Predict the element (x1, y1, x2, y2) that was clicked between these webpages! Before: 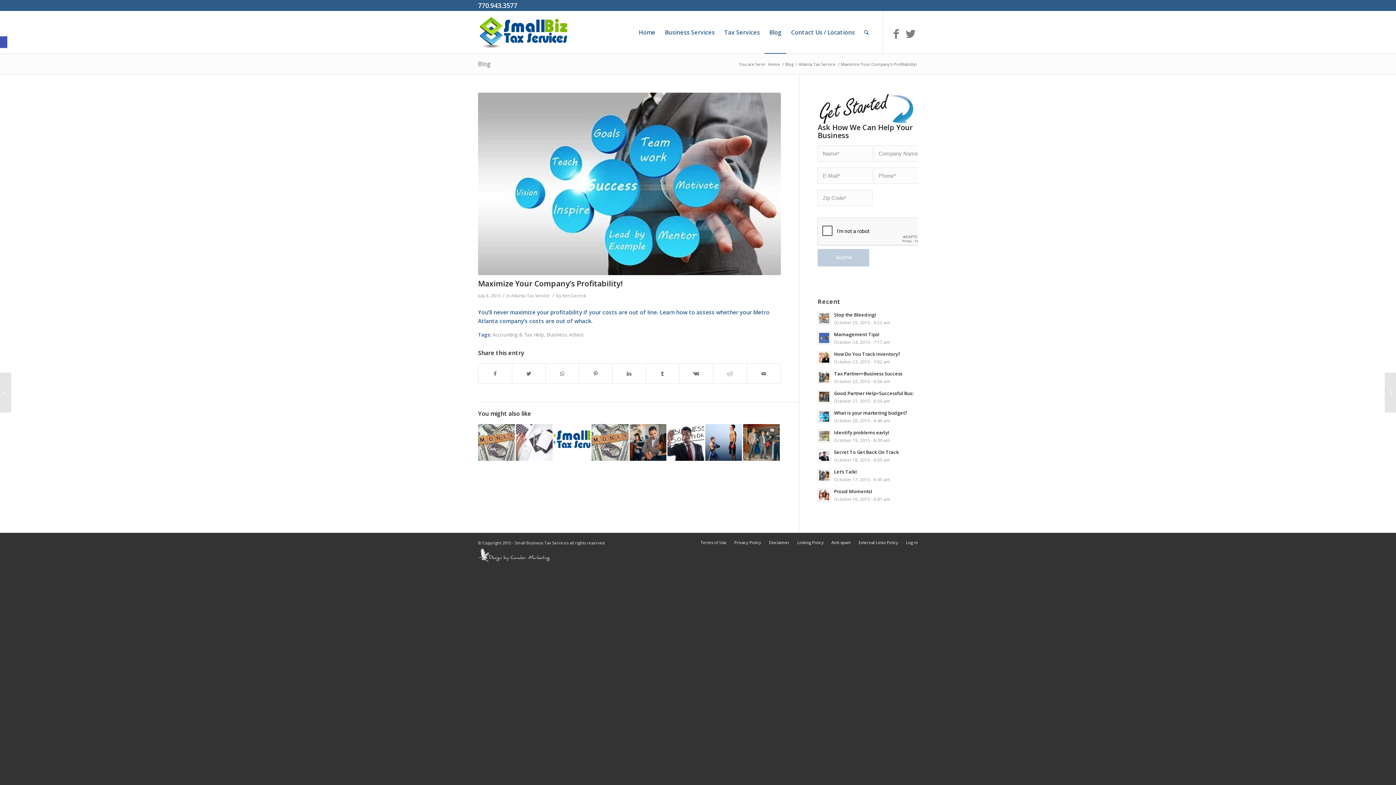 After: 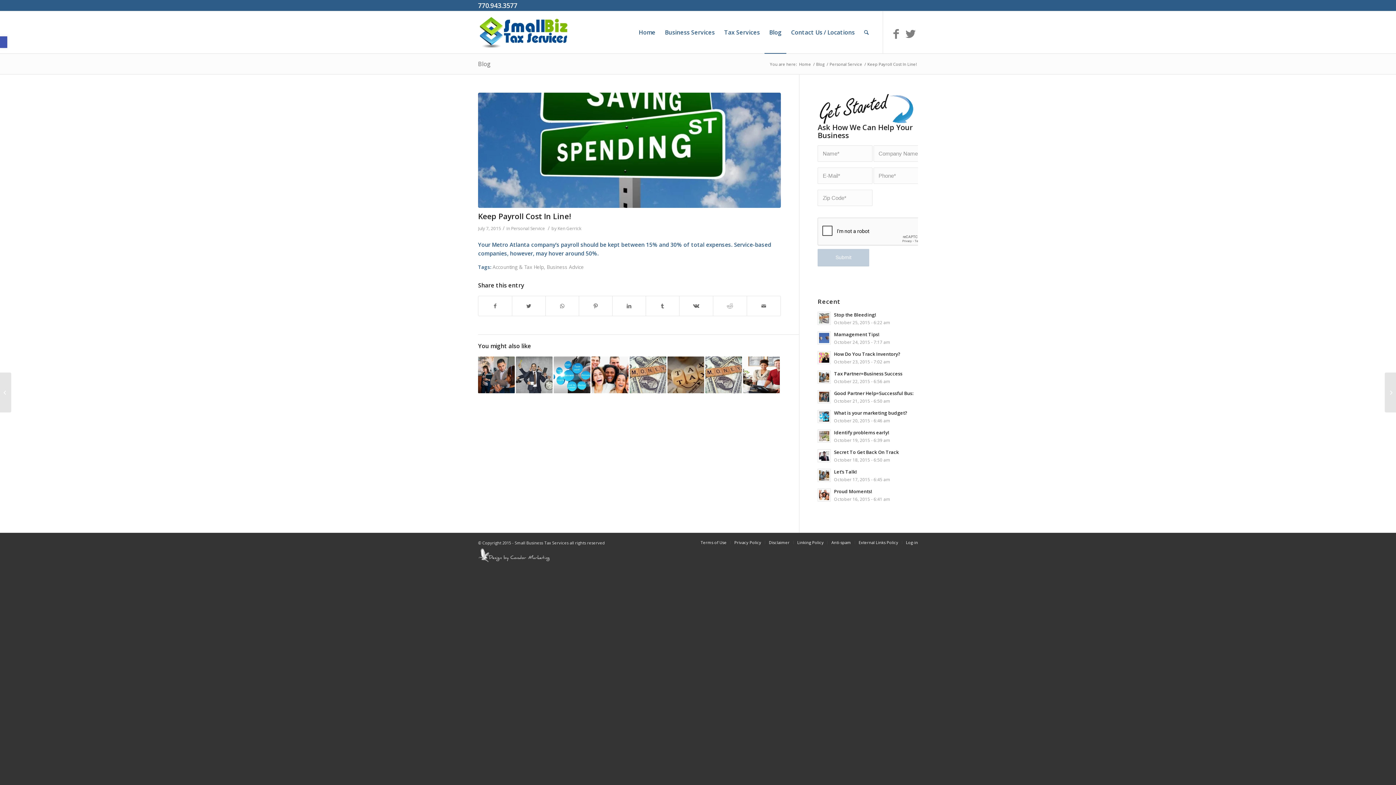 Action: bbox: (1385, 372, 1396, 412) label: 	Keep Payroll Cost In Line!